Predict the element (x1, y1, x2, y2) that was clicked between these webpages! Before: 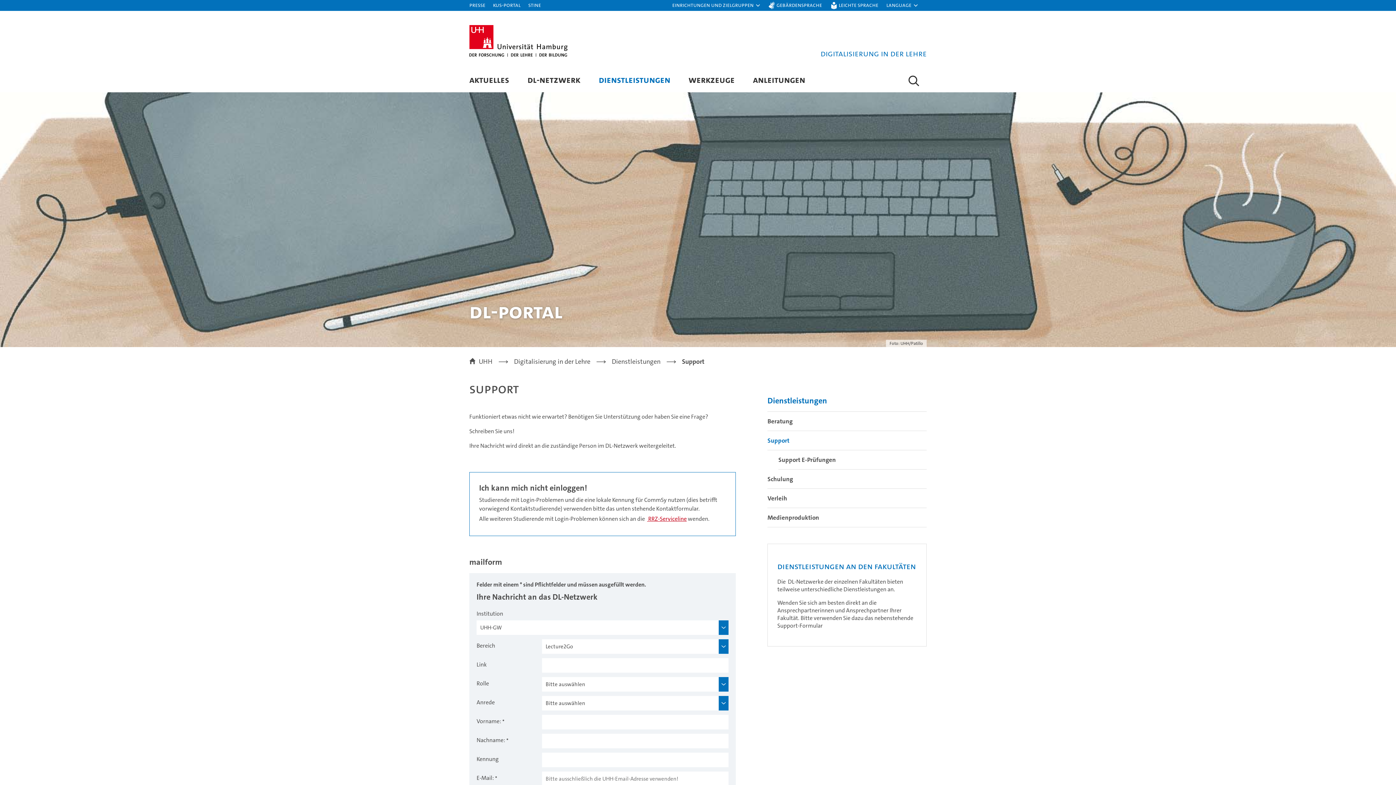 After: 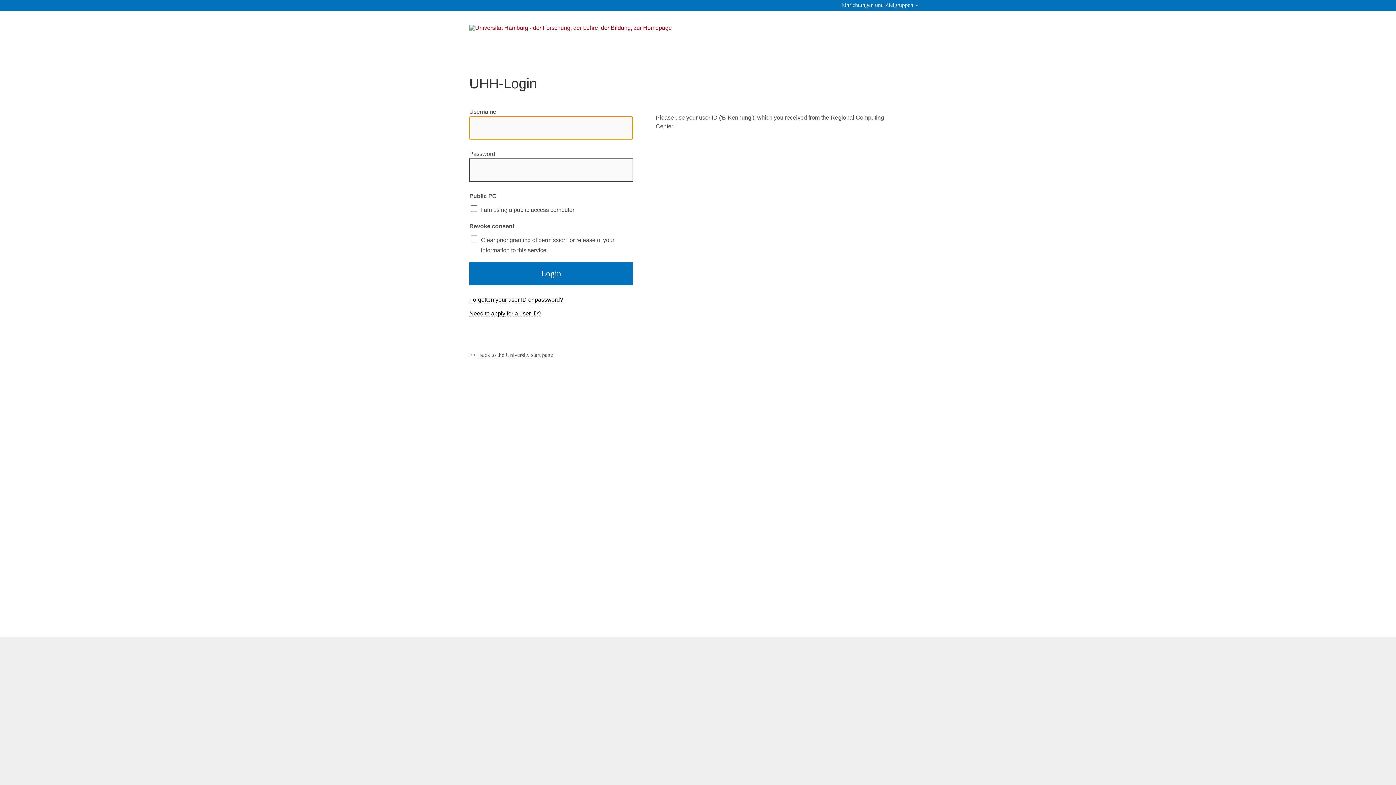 Action: bbox: (778, 450, 926, 469) label: Support E-Prüfungen